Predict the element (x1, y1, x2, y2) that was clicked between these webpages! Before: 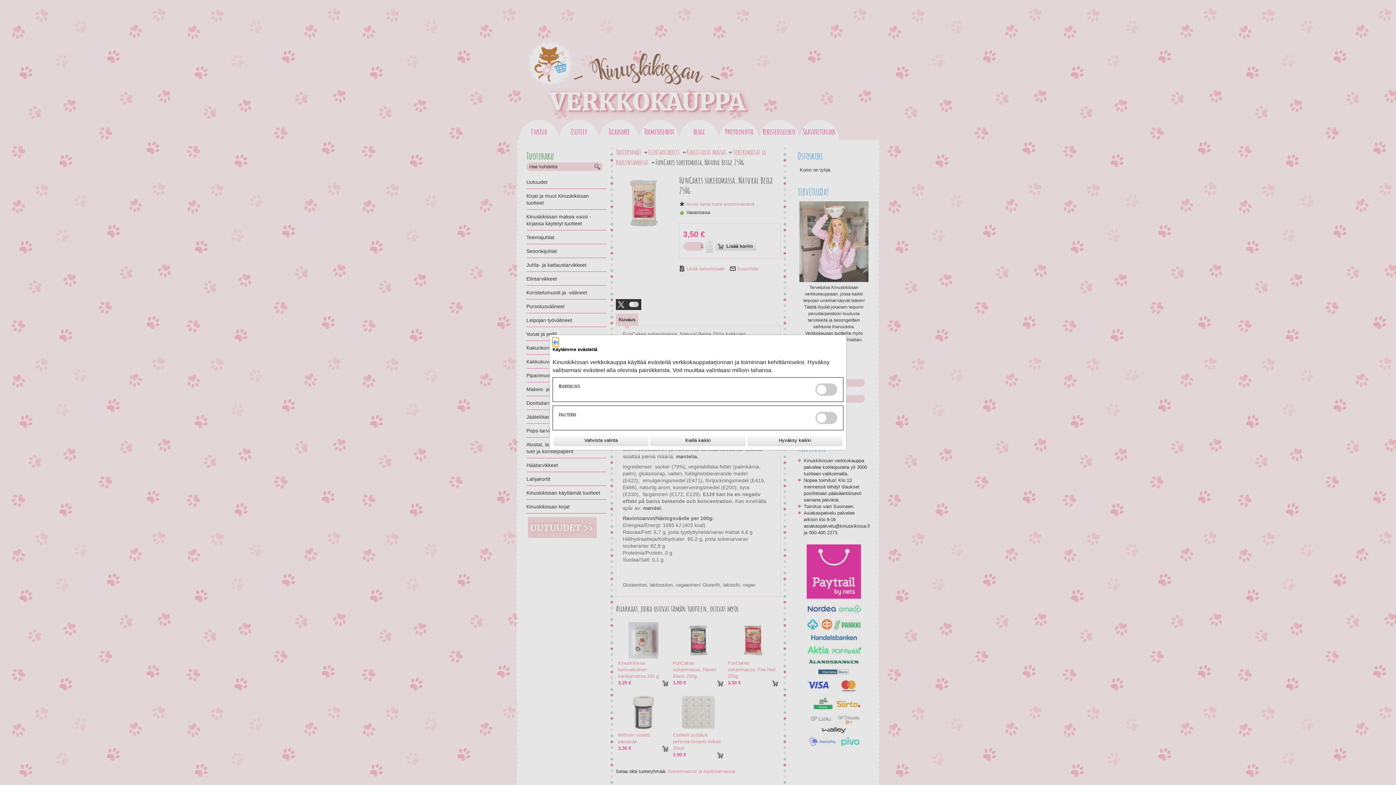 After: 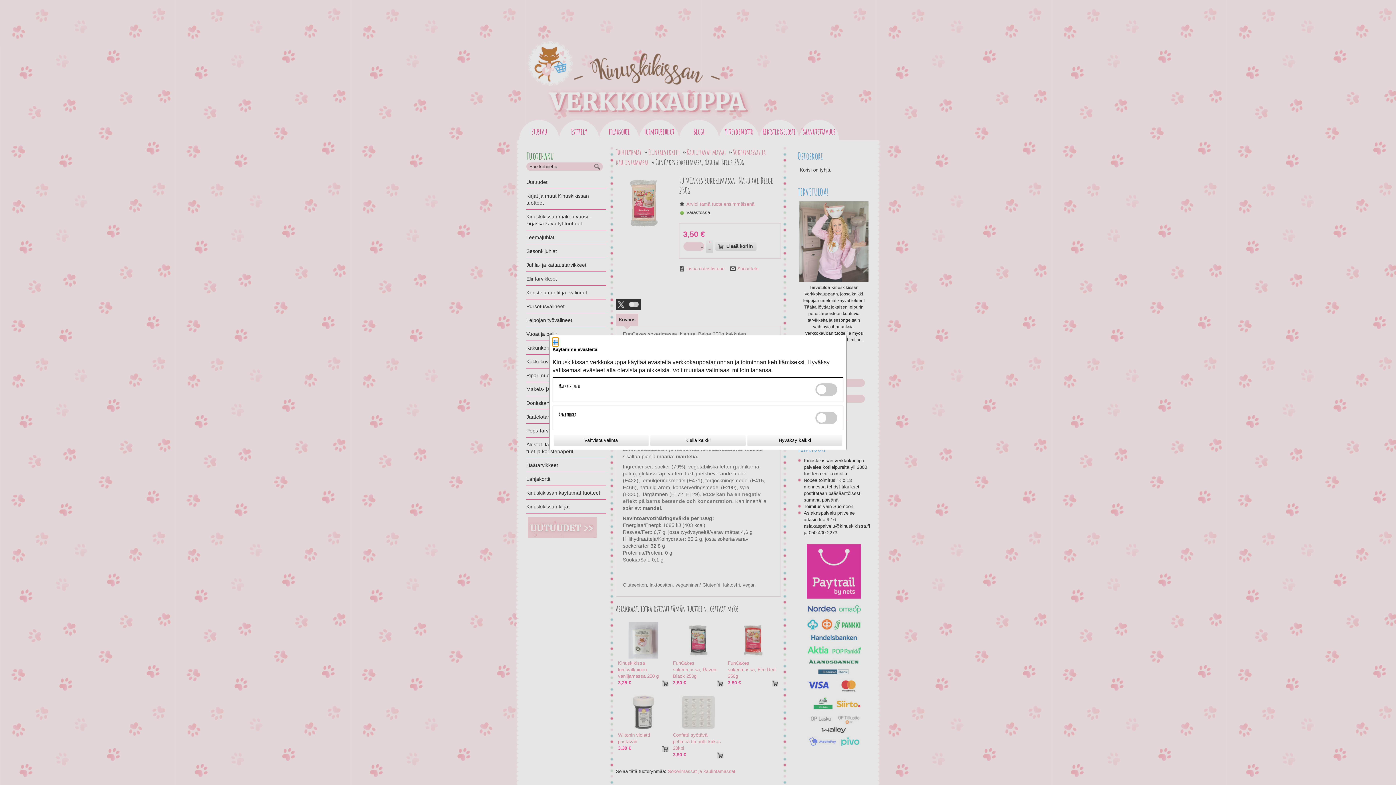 Action: bbox: (552, 338, 558, 346)